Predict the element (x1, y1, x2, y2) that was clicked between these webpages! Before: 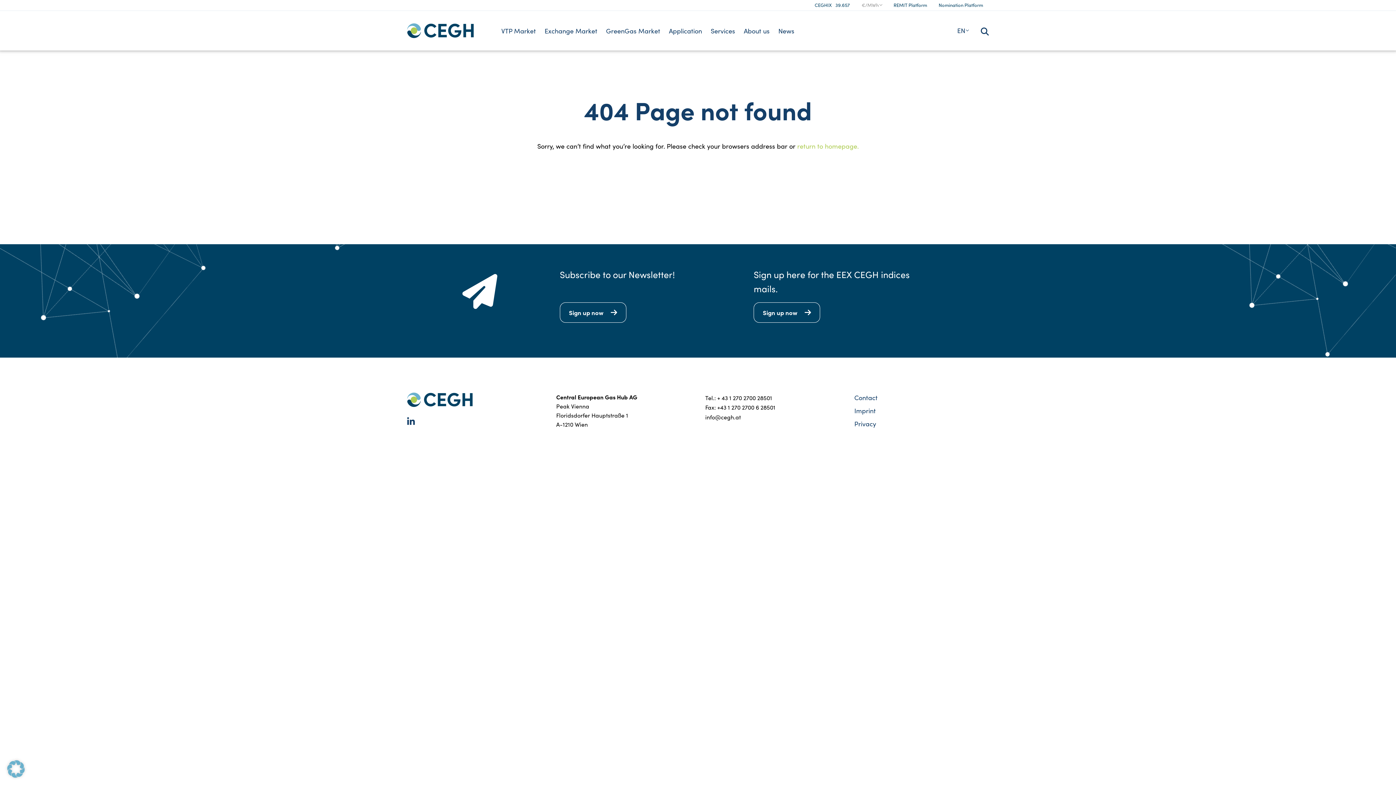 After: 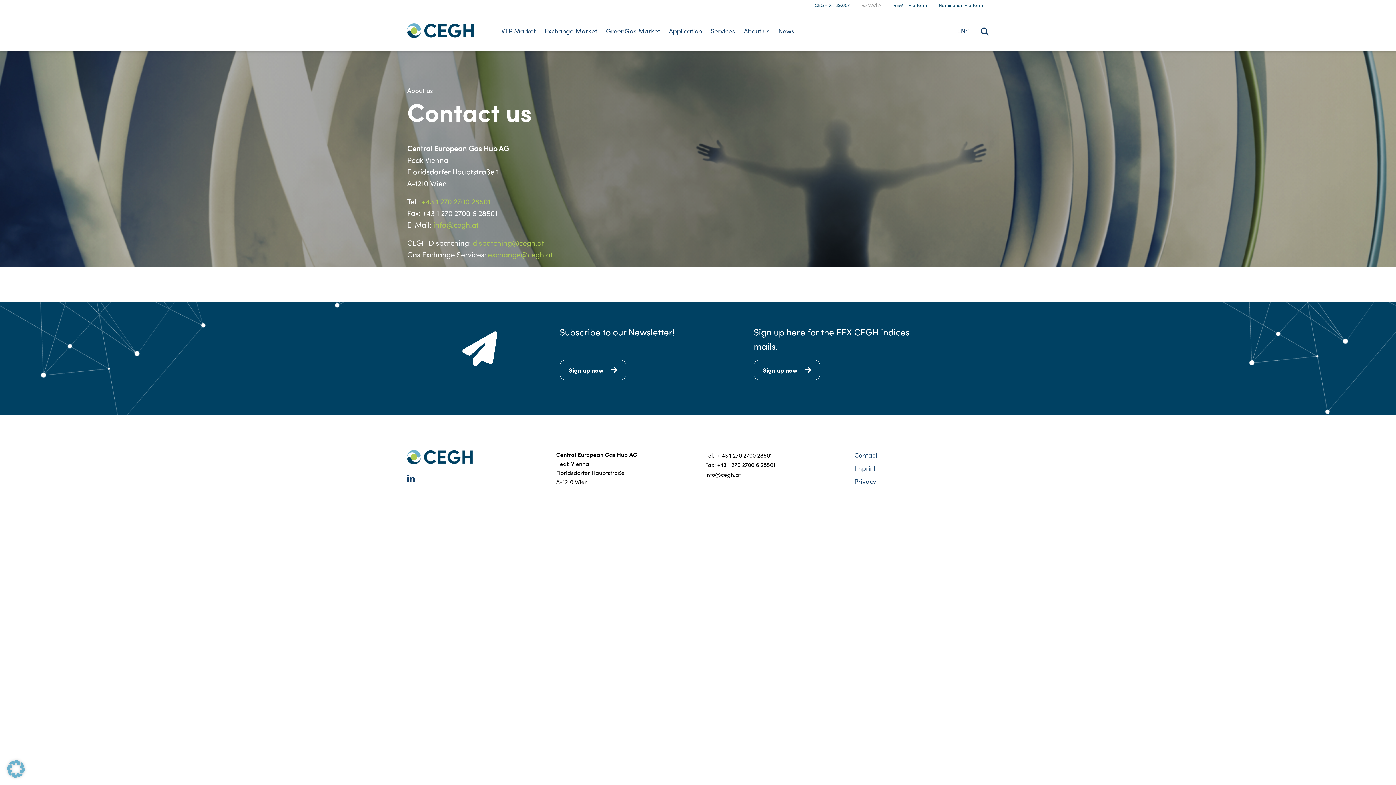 Action: label: Contact bbox: (854, 393, 877, 402)